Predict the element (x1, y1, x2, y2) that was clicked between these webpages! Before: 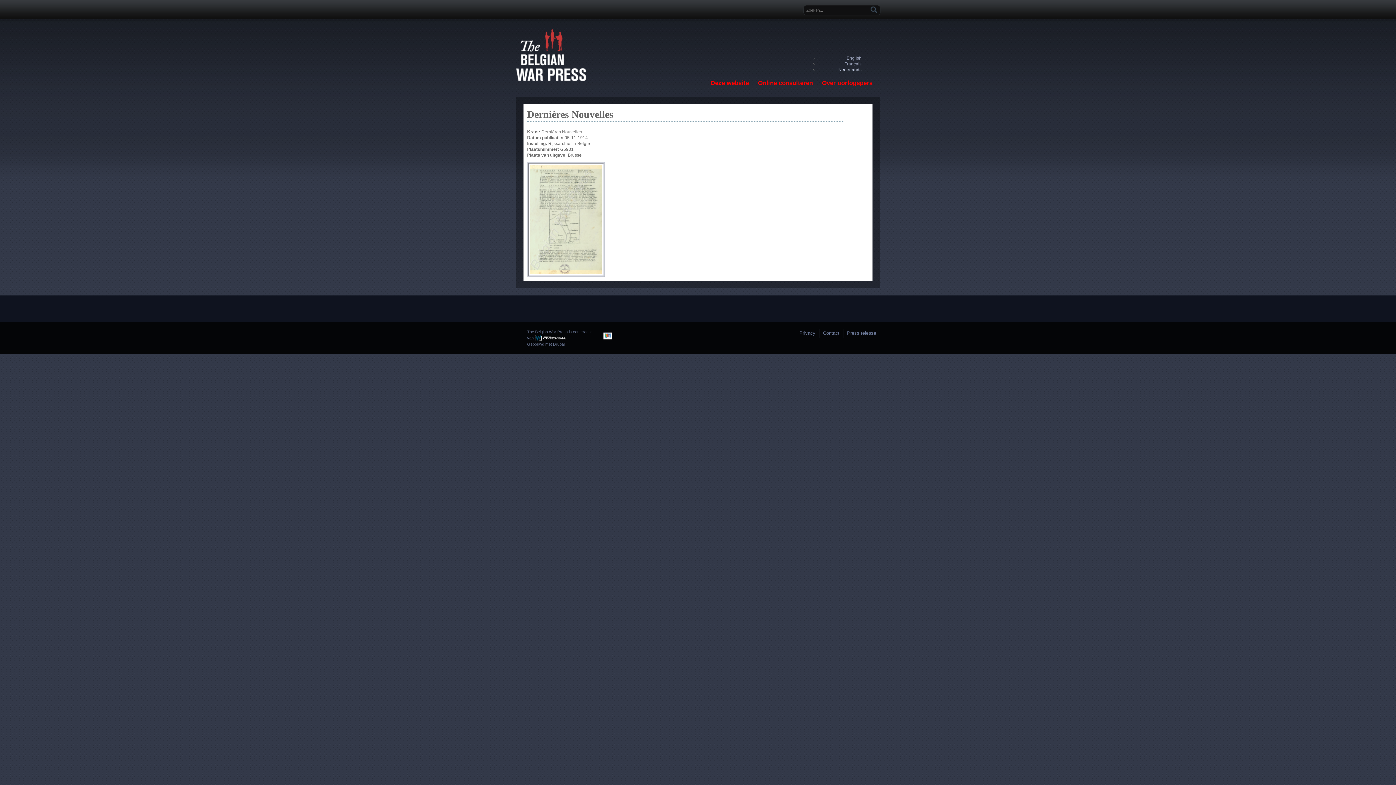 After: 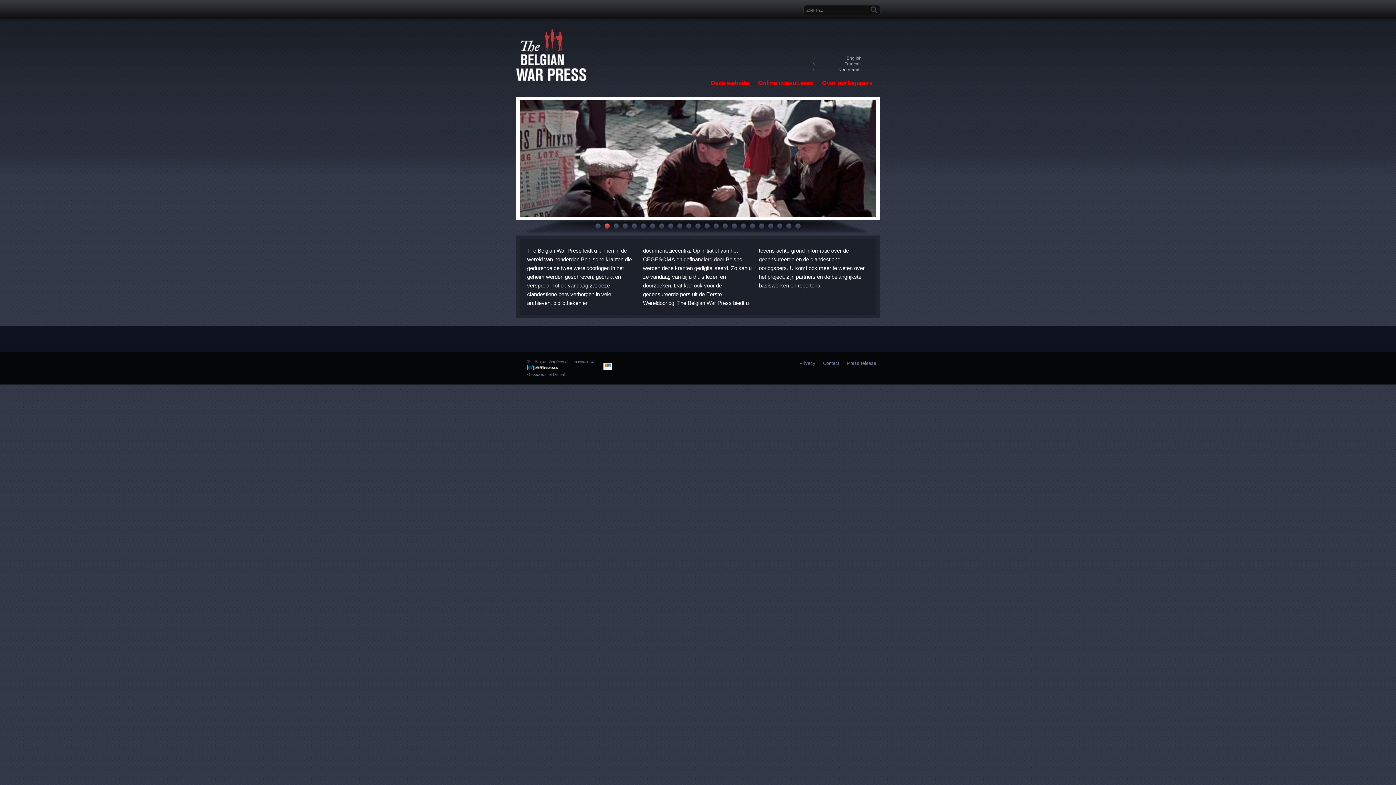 Action: bbox: (516, 77, 586, 82)